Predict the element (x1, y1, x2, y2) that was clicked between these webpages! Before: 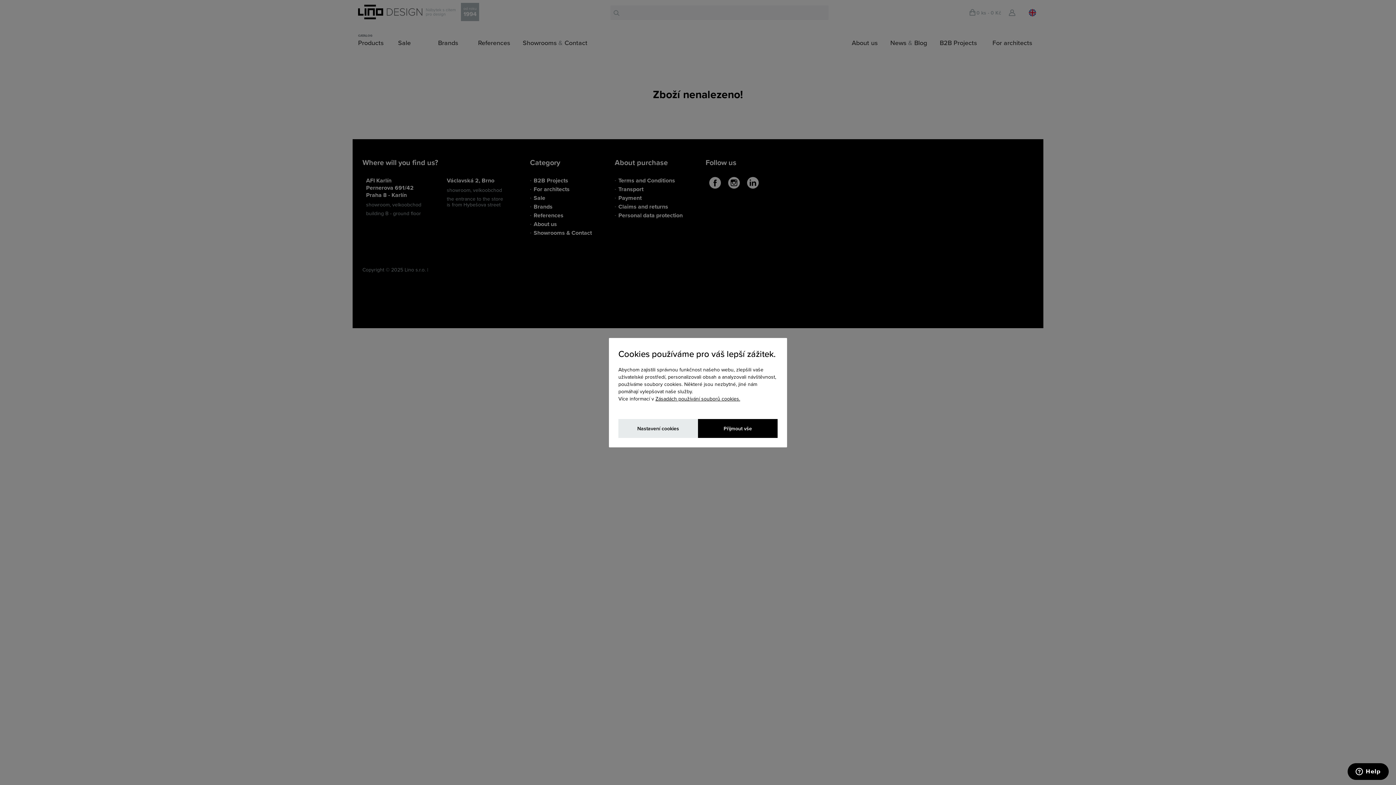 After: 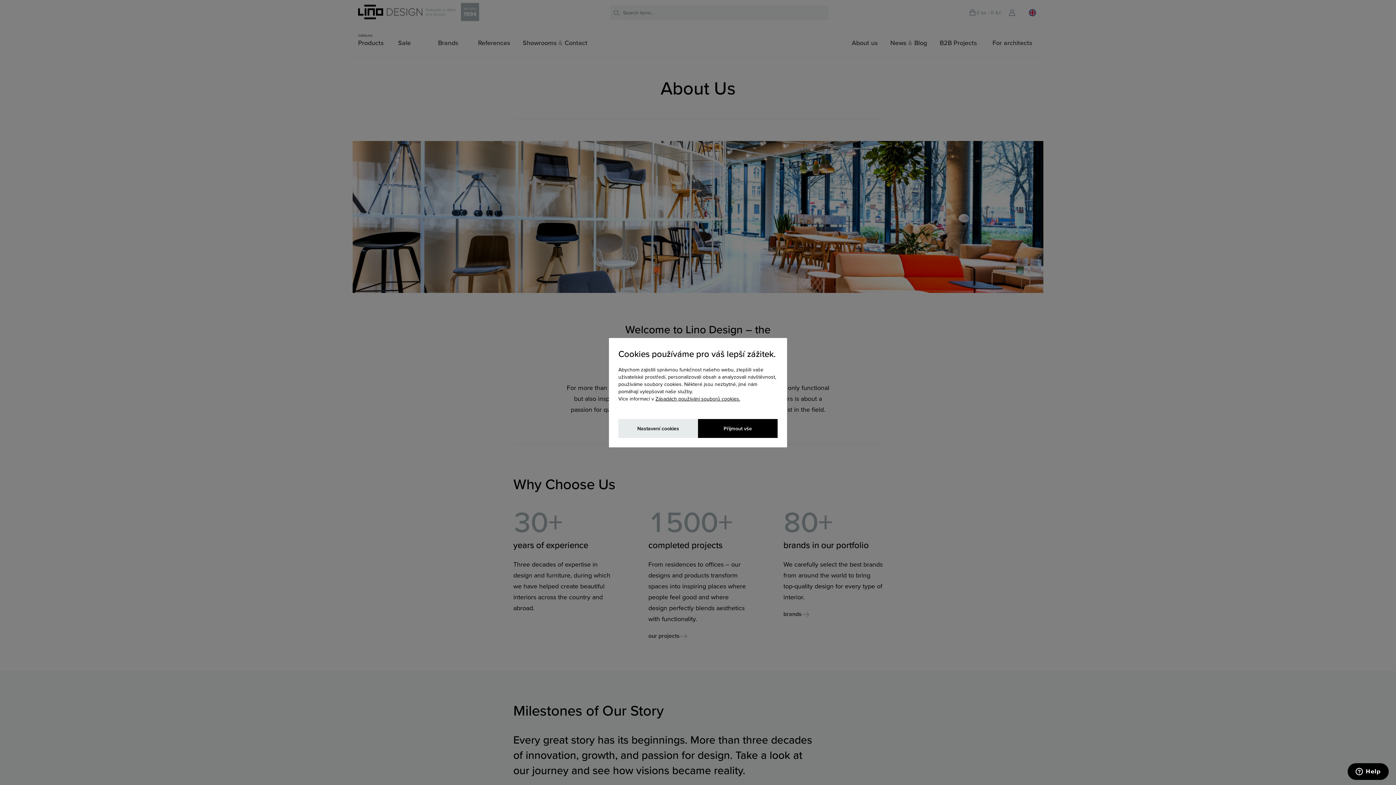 Action: label: About us bbox: (852, 36, 890, 49)